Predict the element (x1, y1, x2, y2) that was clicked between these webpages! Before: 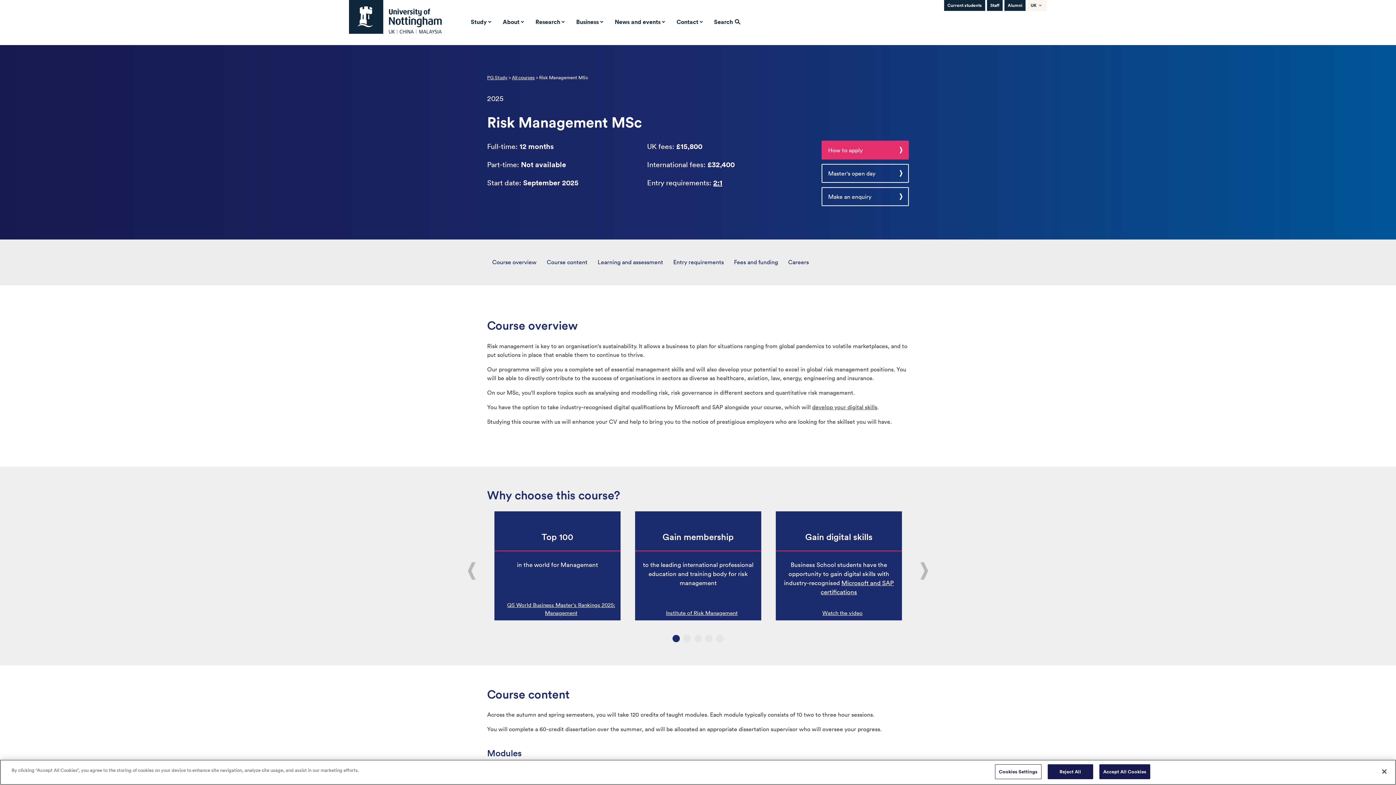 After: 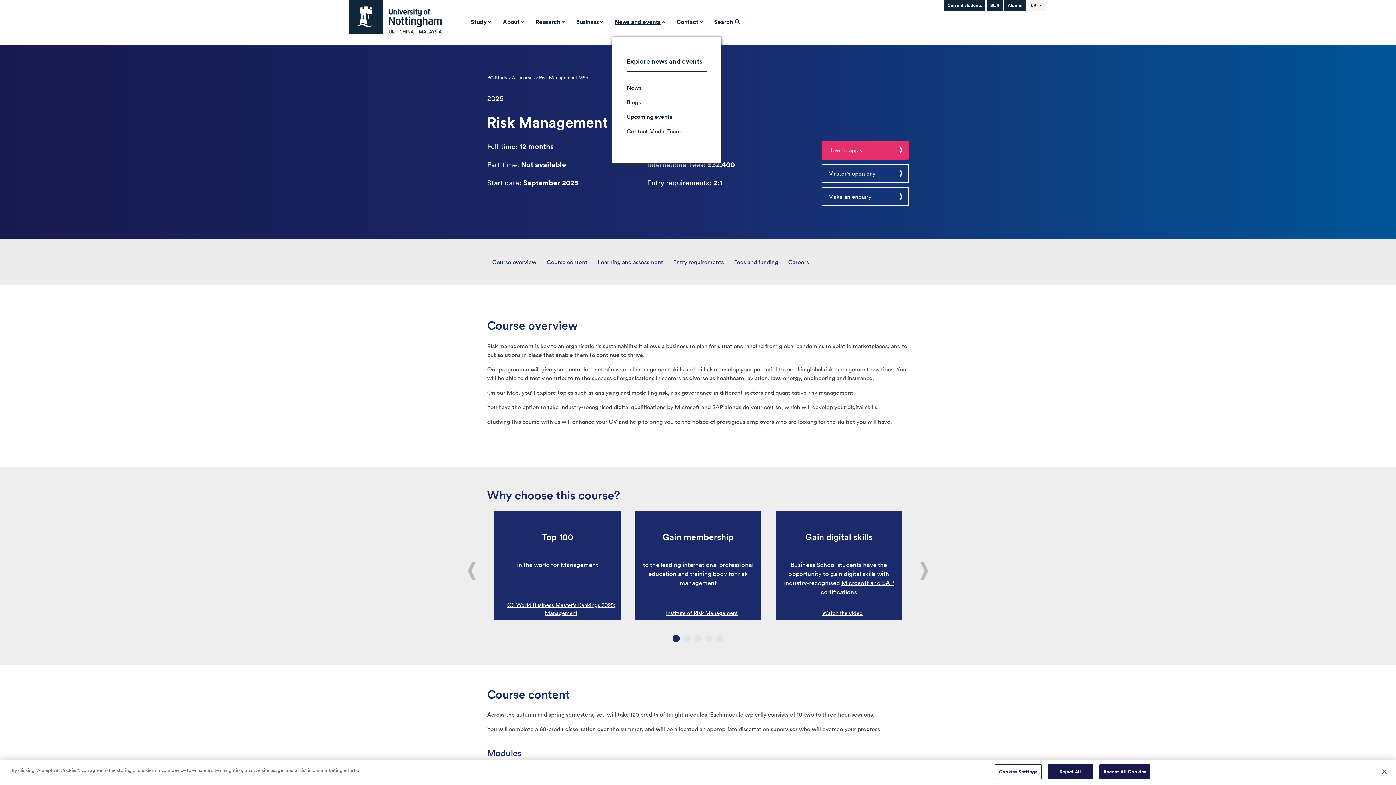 Action: label: News and events bbox: (612, 14, 663, 29)